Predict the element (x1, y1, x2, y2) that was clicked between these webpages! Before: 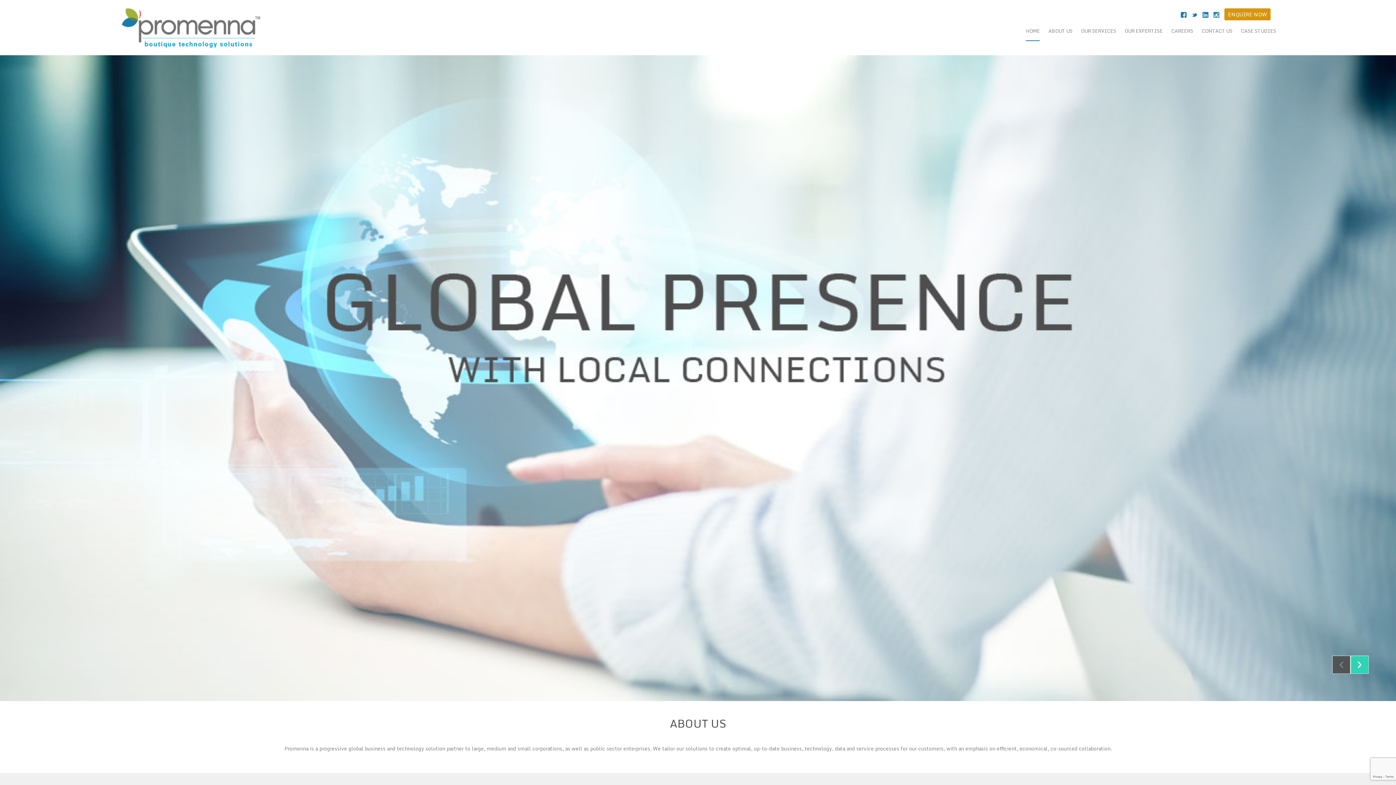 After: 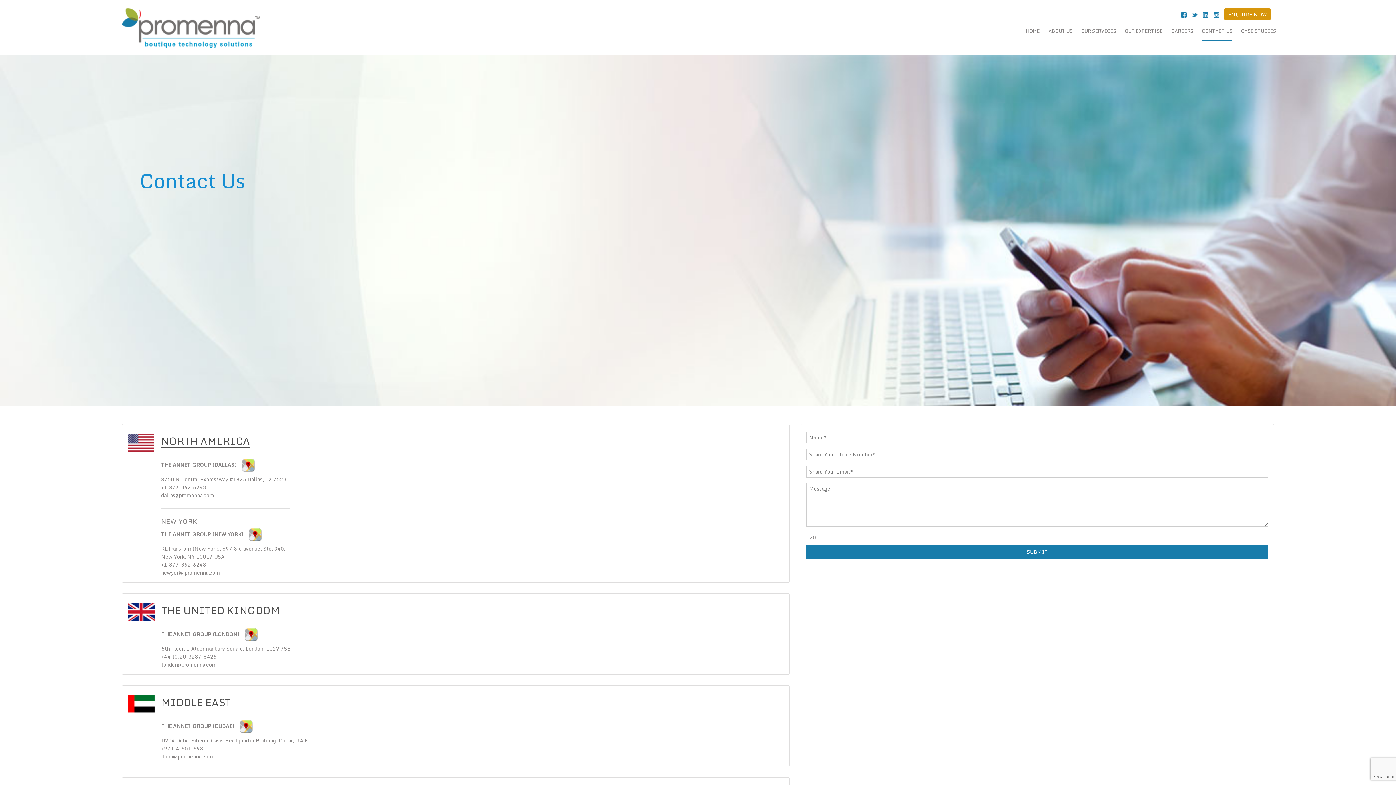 Action: label: CONTACT US bbox: (1202, 26, 1232, 40)